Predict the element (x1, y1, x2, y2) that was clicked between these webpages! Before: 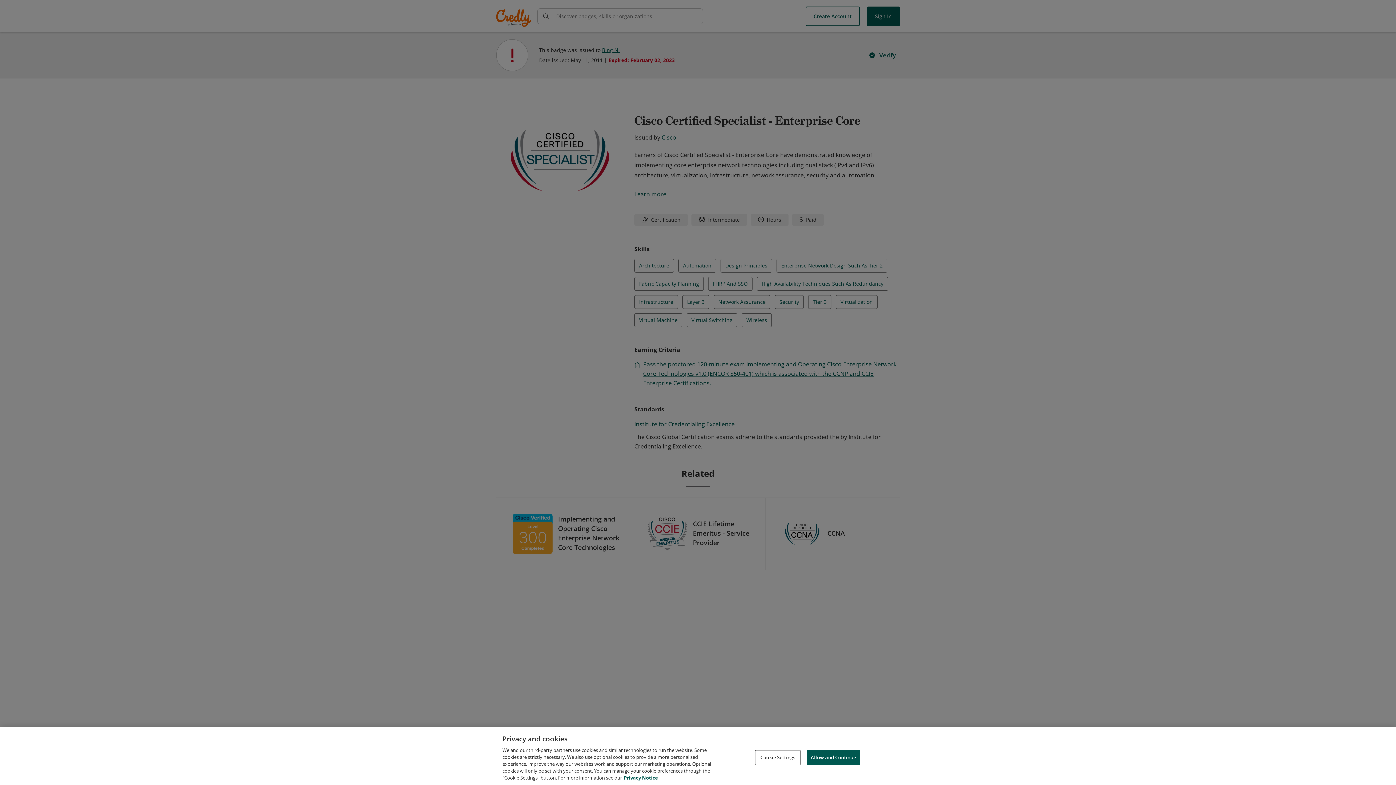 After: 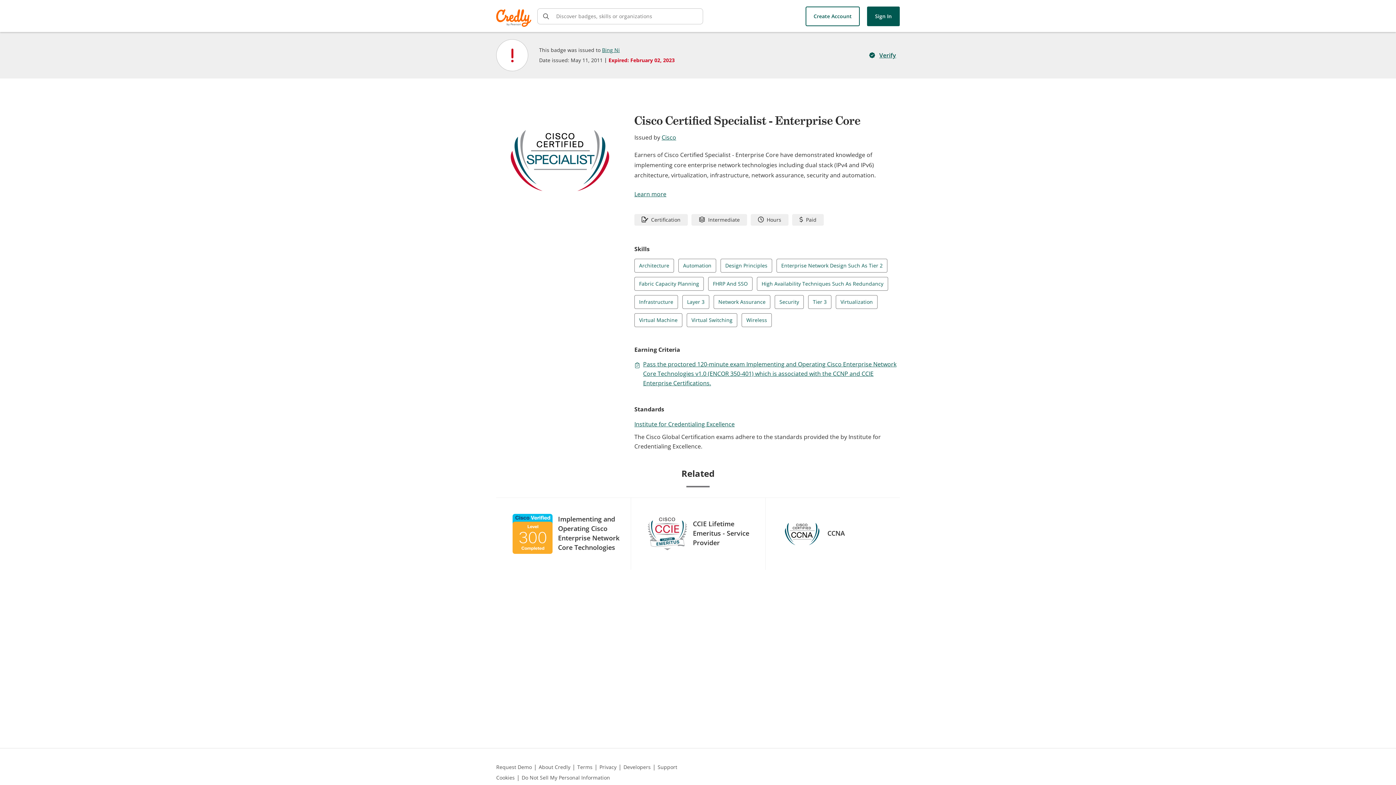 Action: bbox: (806, 750, 860, 765) label: Allow and Continue